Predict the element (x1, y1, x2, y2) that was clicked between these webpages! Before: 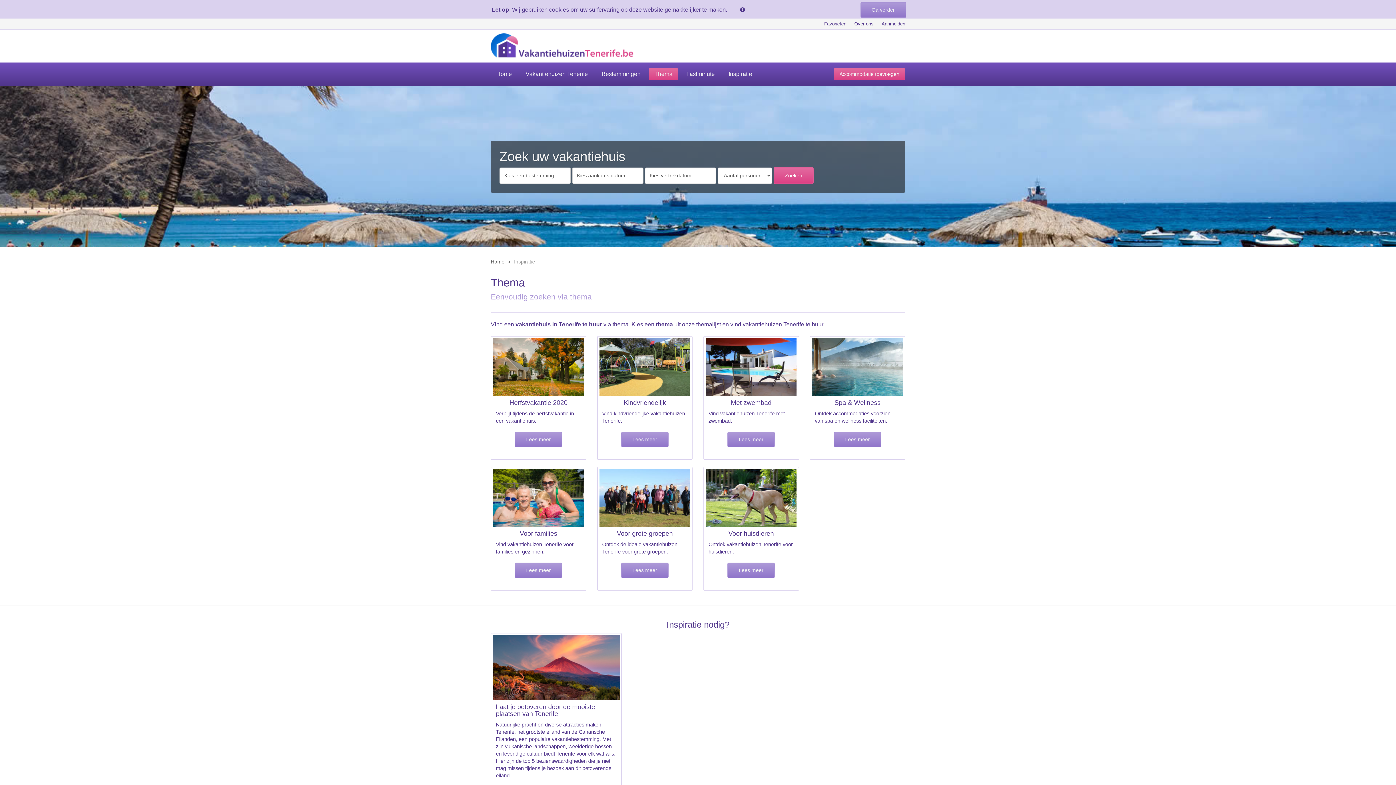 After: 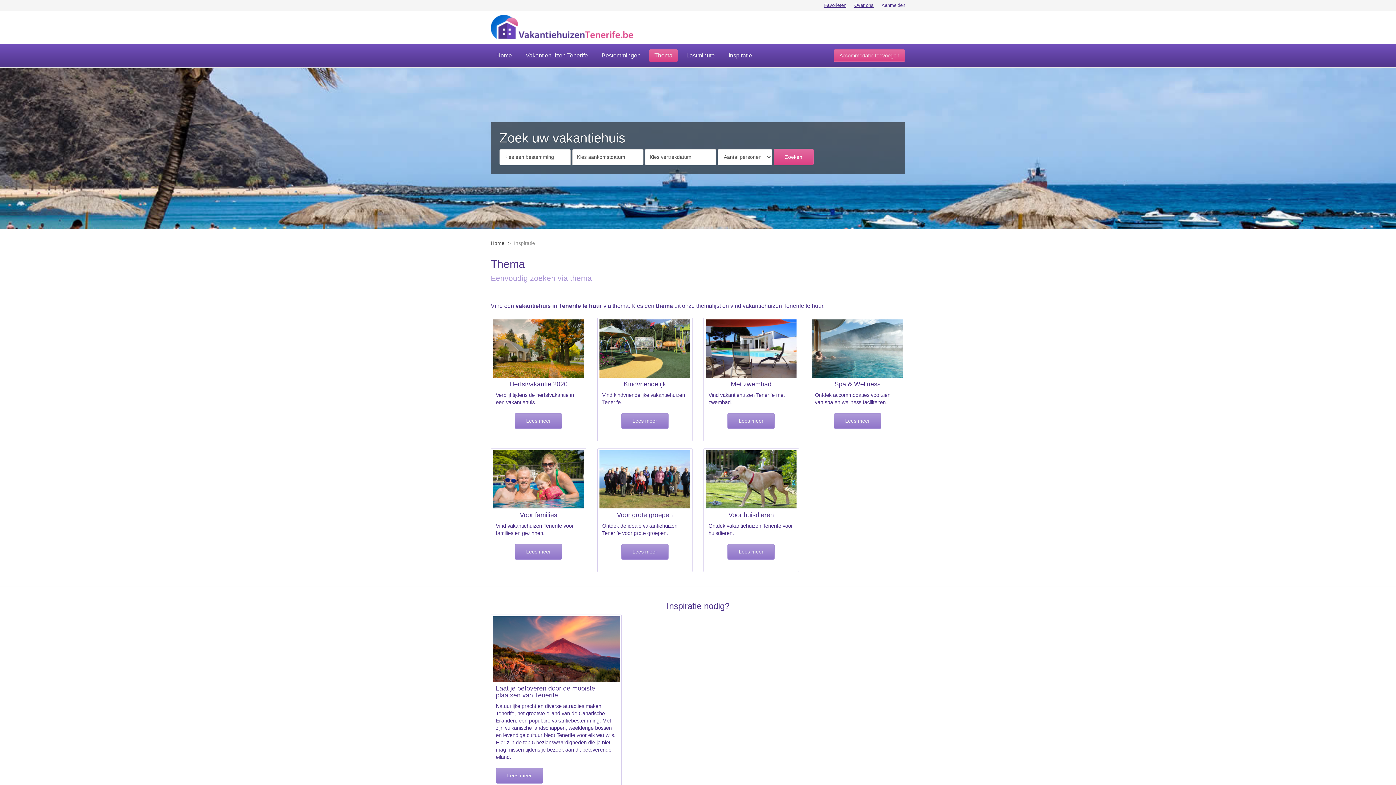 Action: label: Ga verder bbox: (860, 2, 906, 17)